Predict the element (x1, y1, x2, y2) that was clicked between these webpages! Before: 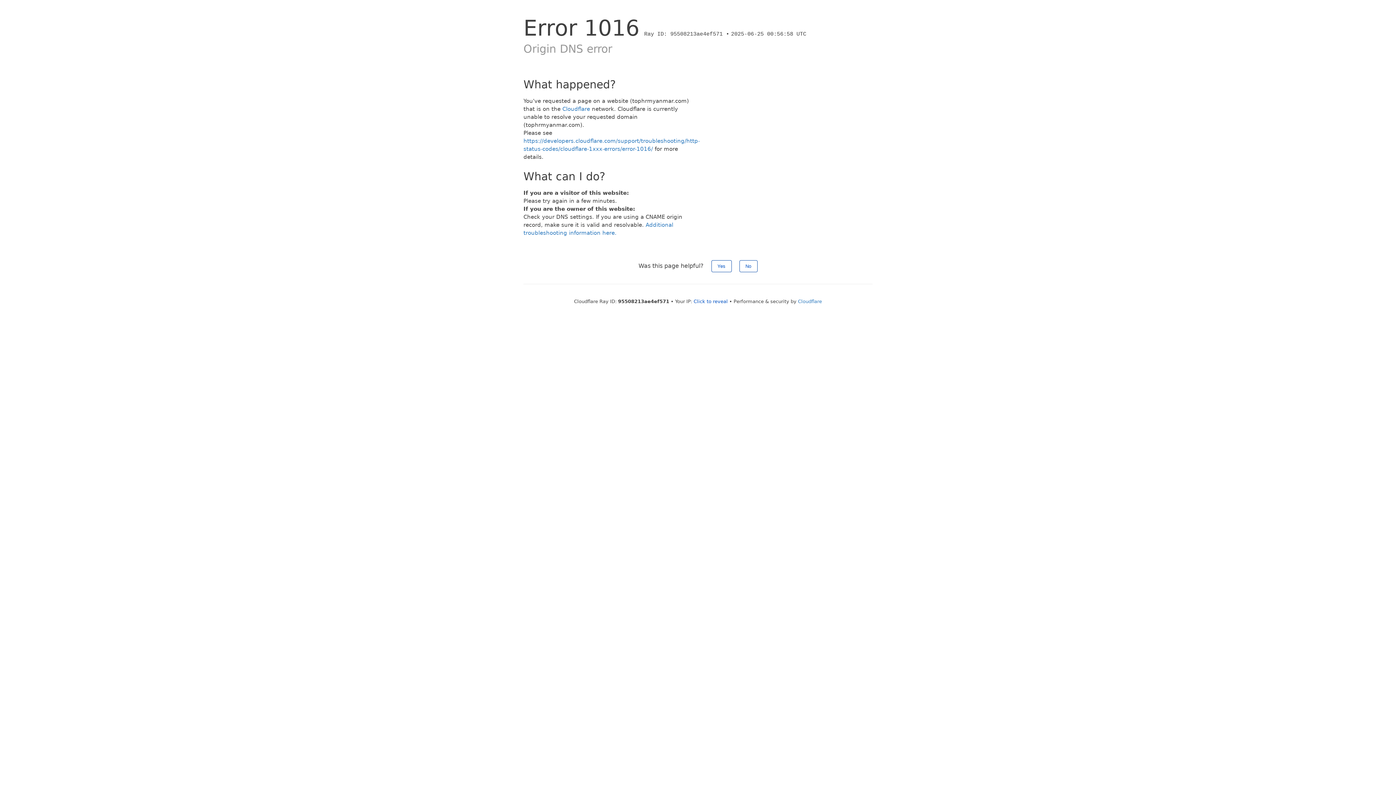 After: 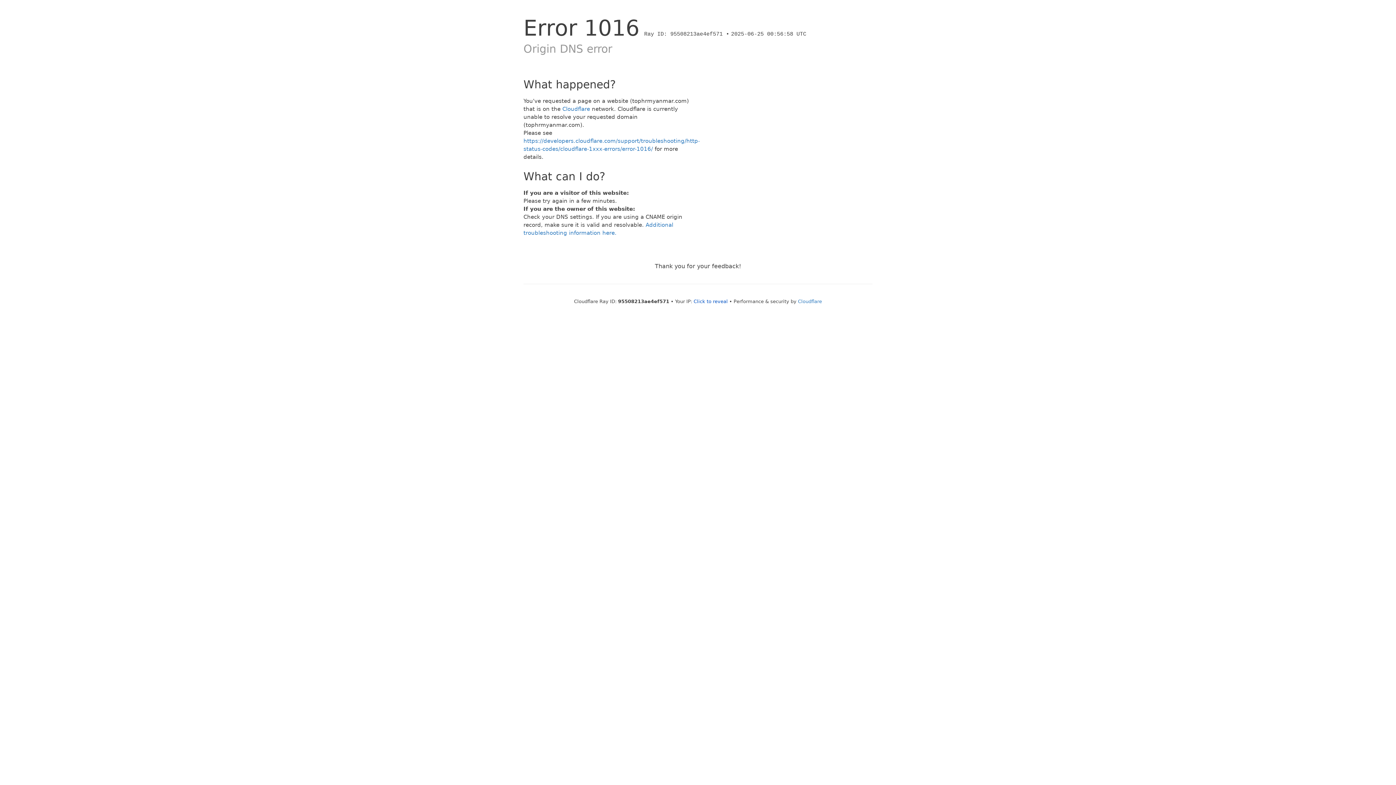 Action: label: No bbox: (739, 260, 757, 272)